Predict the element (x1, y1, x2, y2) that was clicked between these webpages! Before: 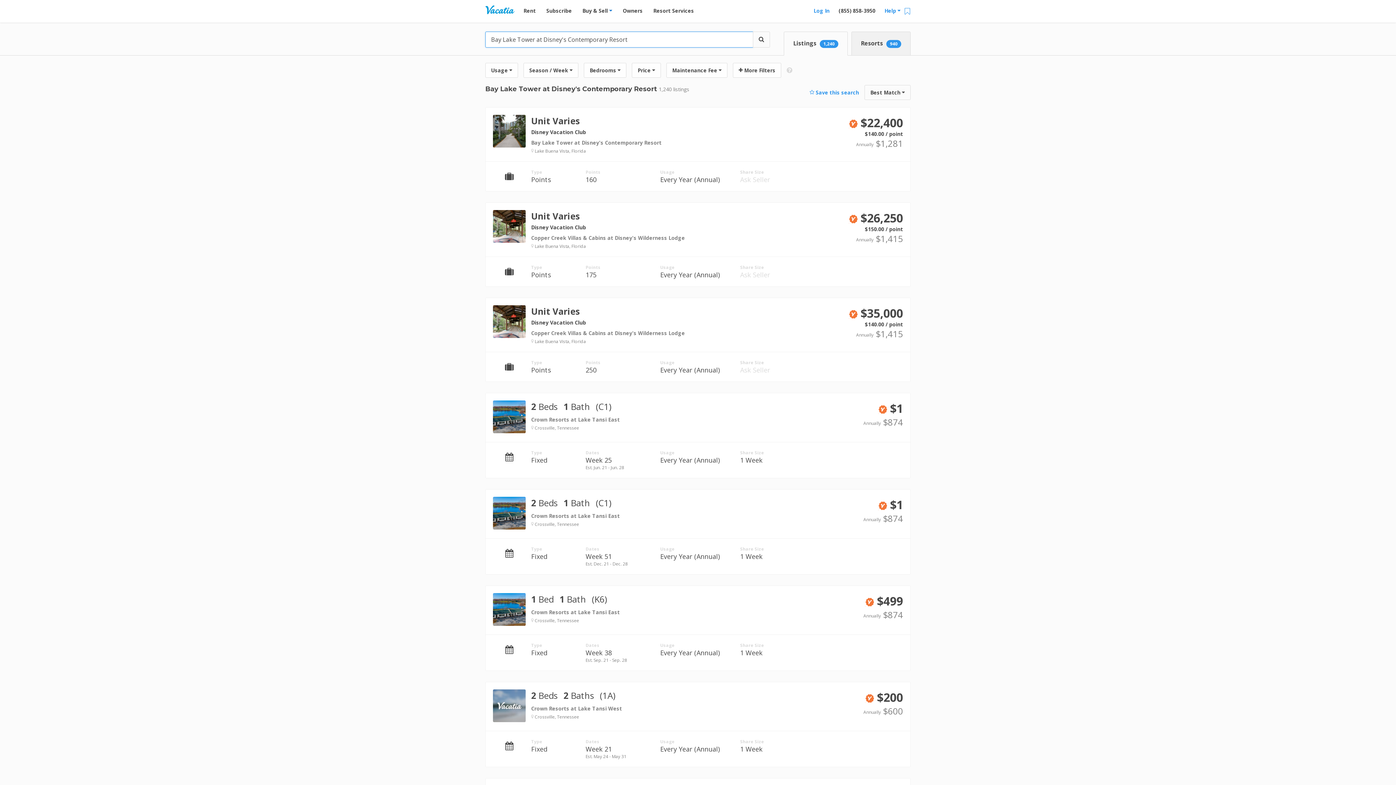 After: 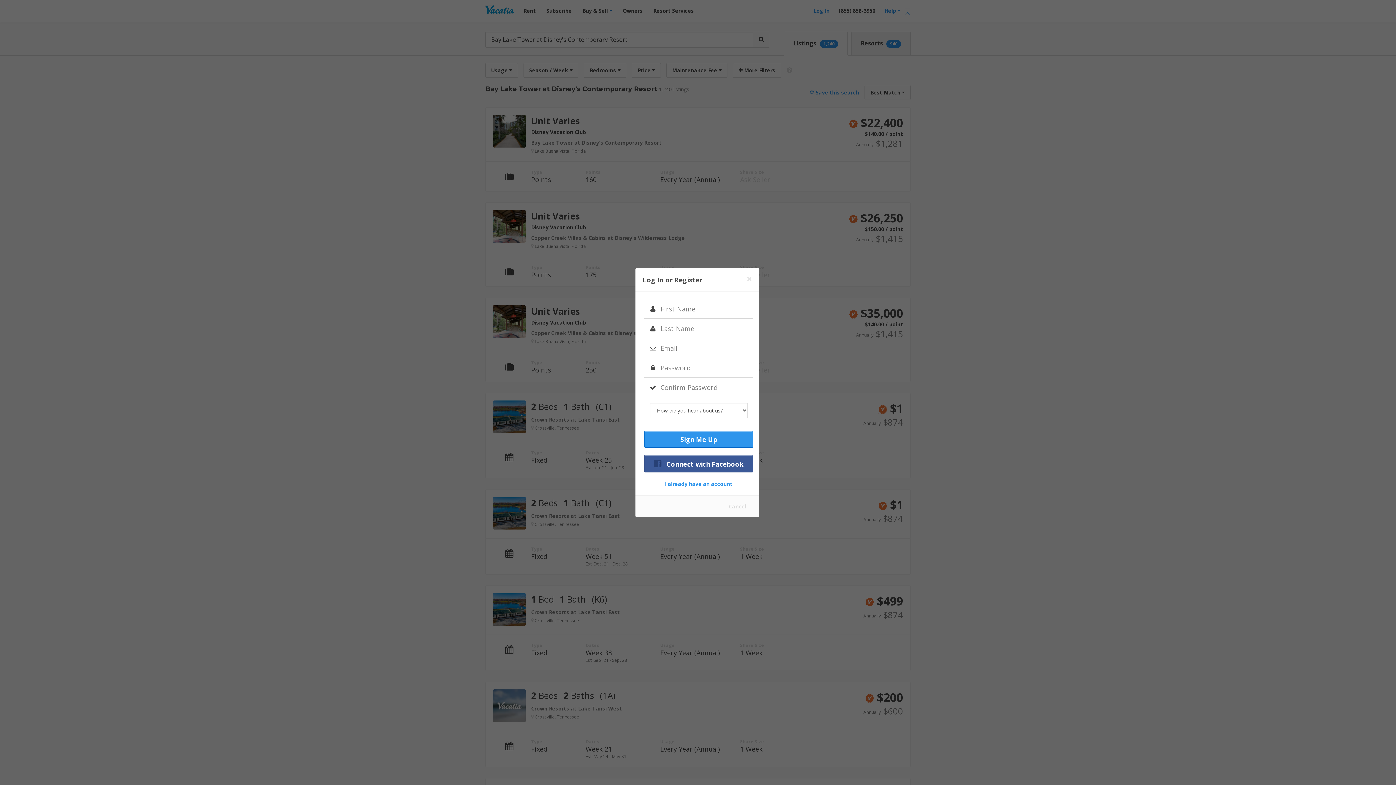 Action: bbox: (845, 418, 903, 433) label:  Ask a question